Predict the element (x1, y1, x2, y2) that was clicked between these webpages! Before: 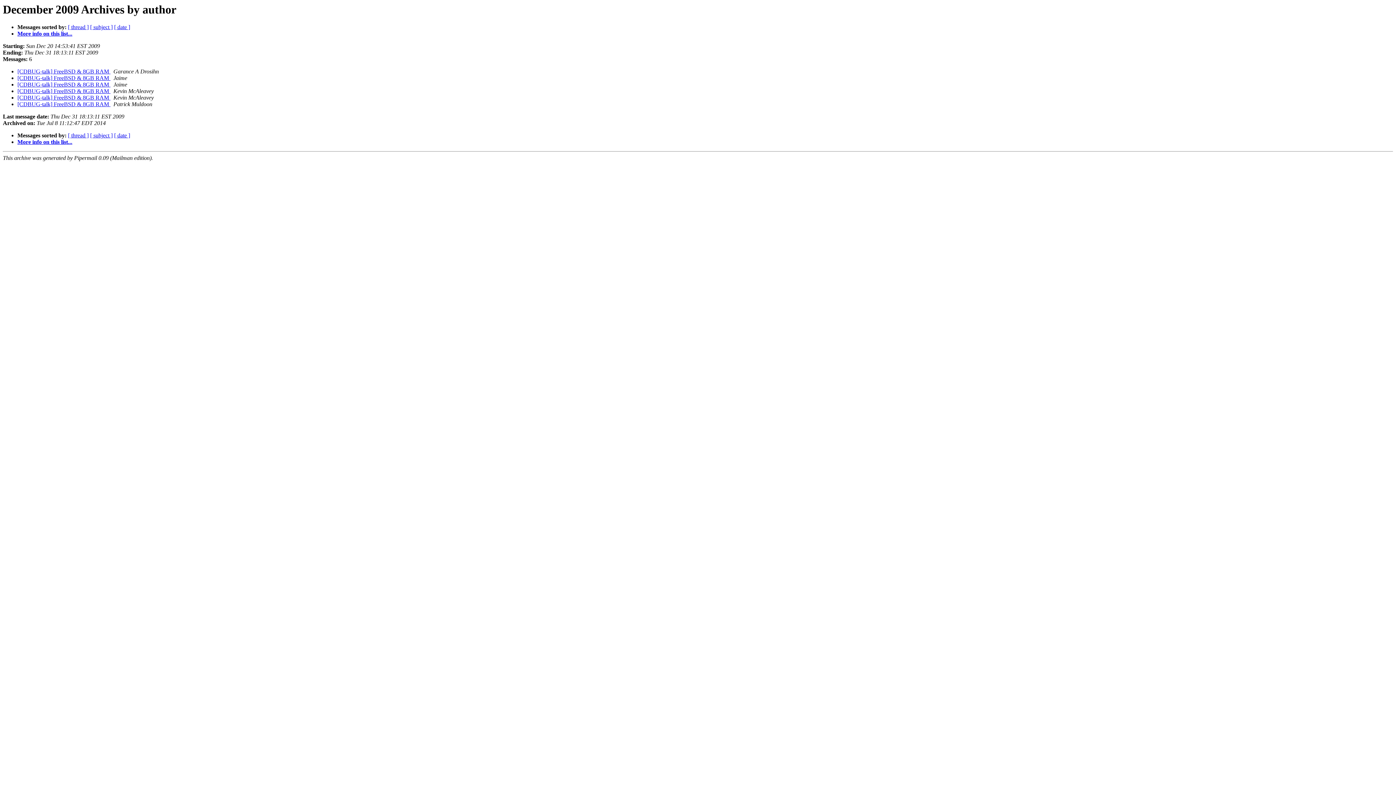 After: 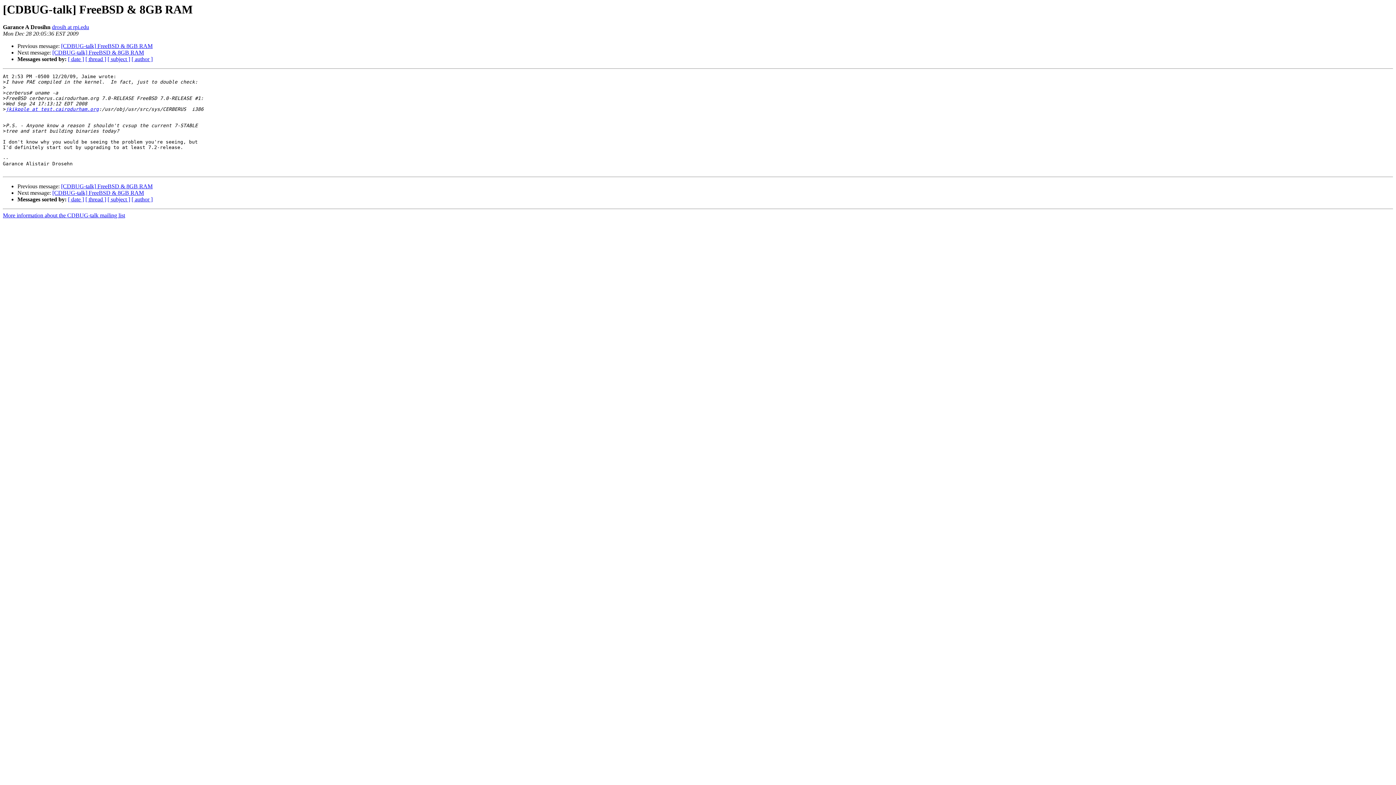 Action: label: [CDBUG-talk] FreeBSD & 8GB RAM  bbox: (17, 68, 110, 74)